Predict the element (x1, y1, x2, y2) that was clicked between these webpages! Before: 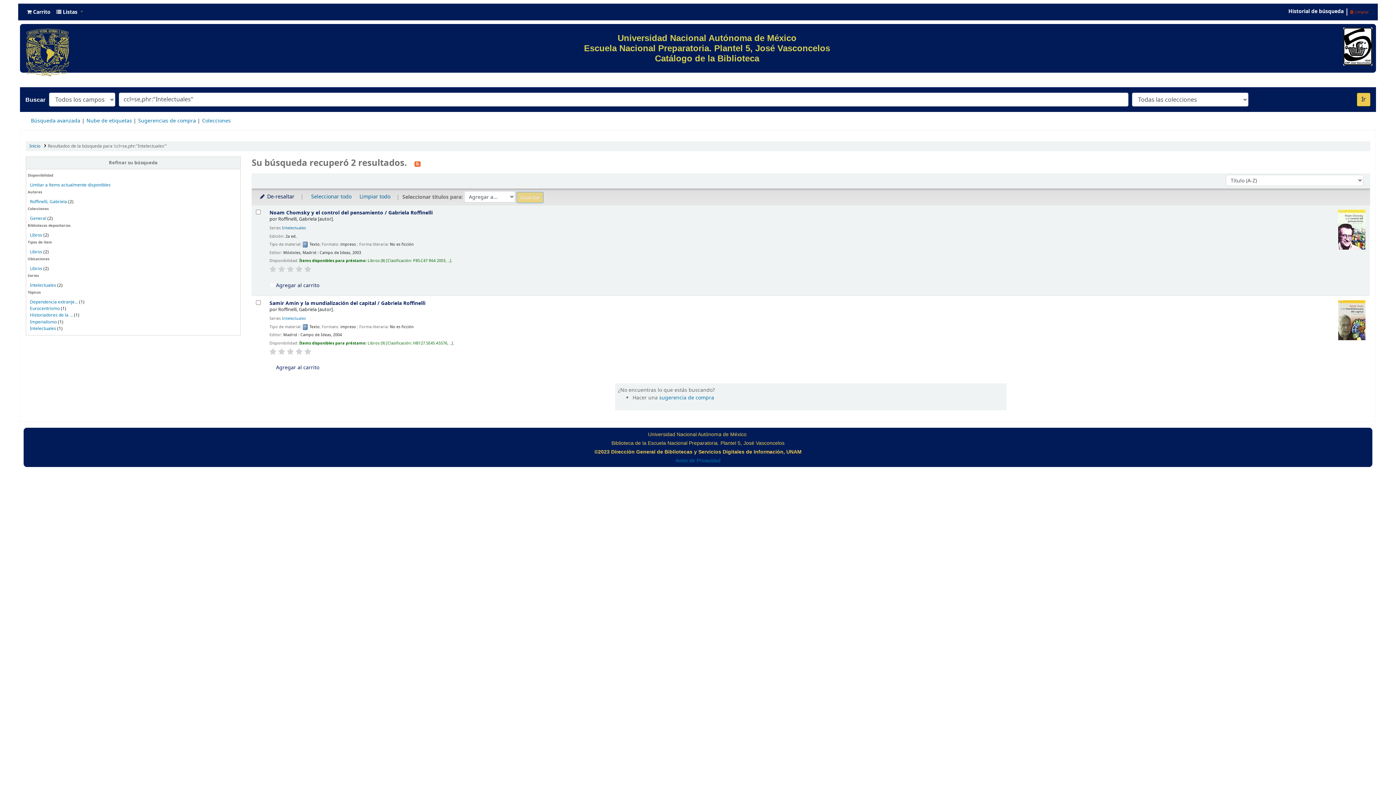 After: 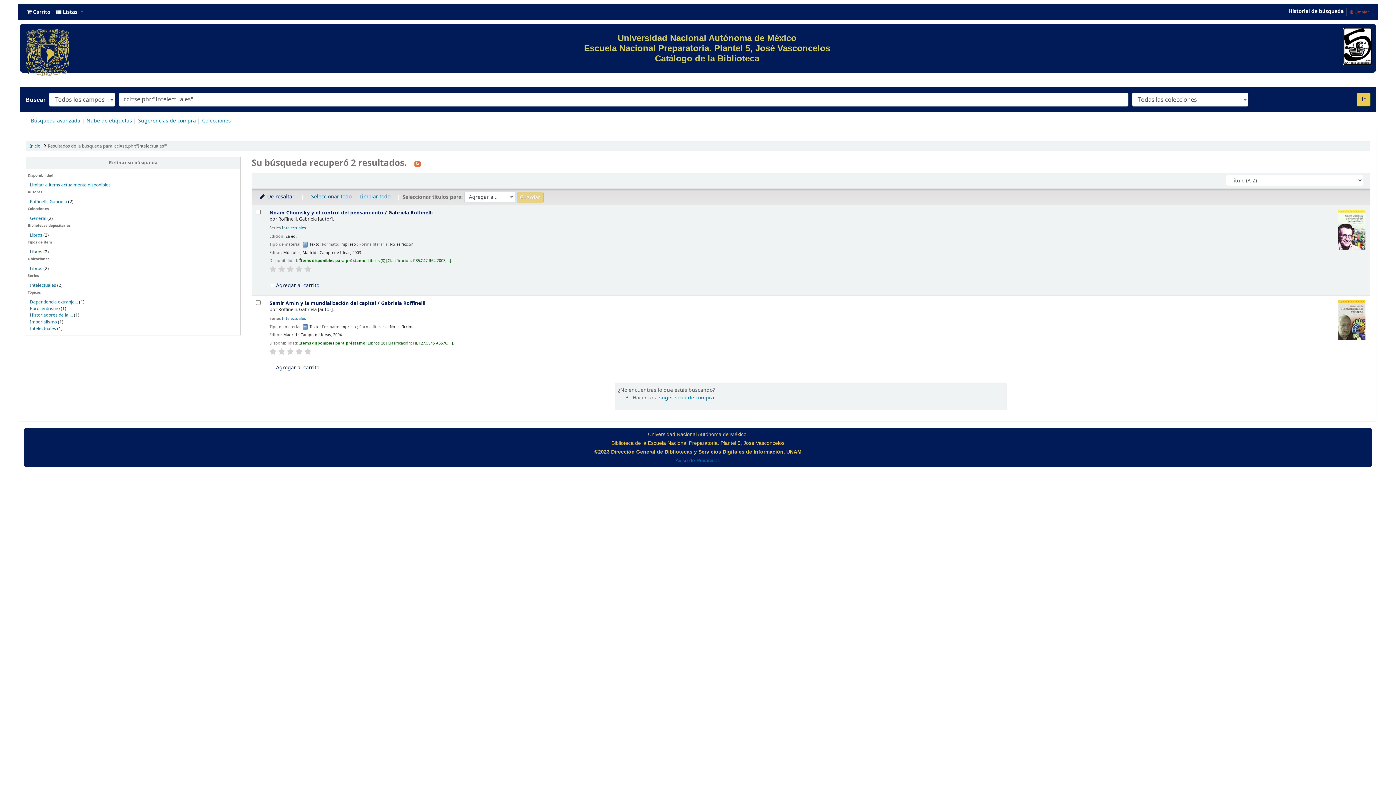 Action: bbox: (269, 348, 276, 355)